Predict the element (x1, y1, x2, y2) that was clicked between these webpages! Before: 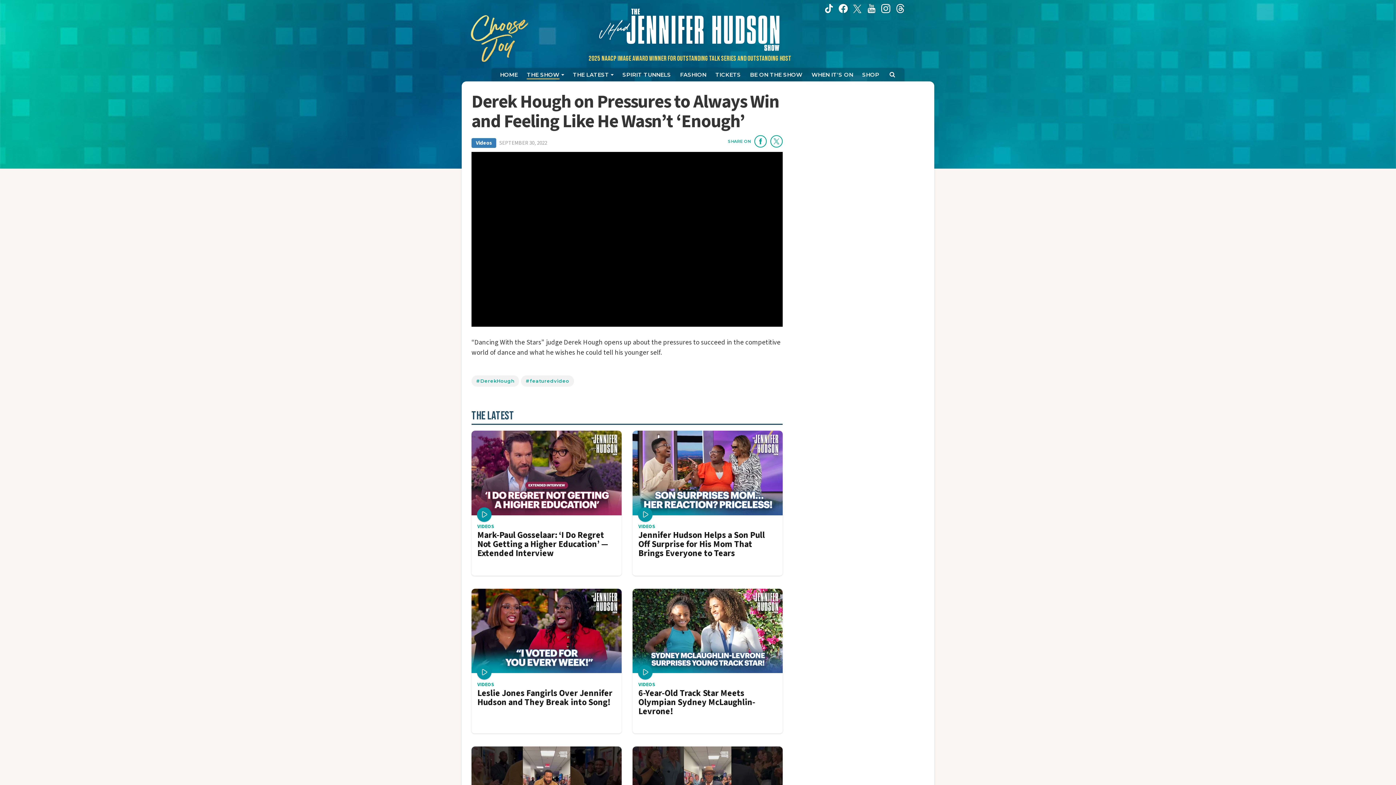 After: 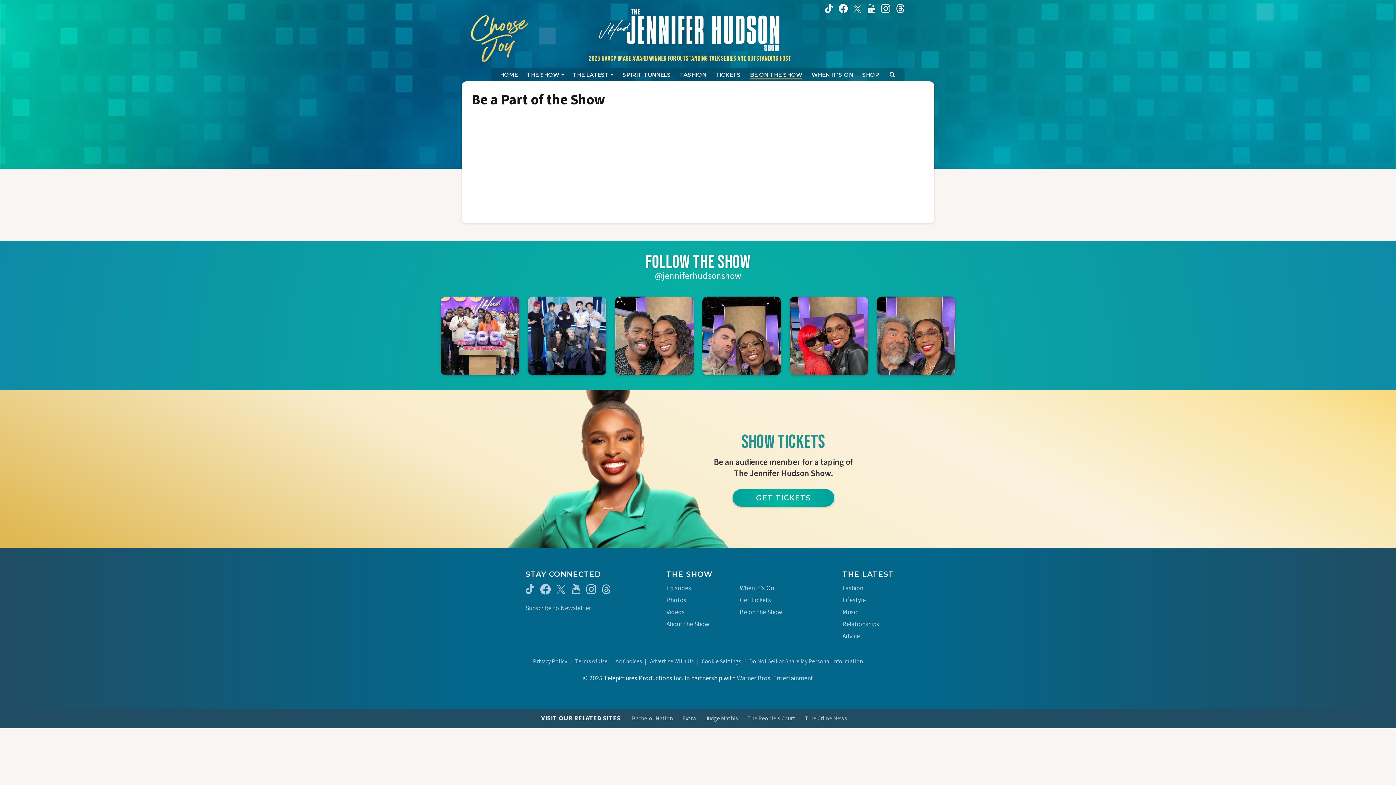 Action: bbox: (745, 67, 807, 81) label: BE ON THE SHOW